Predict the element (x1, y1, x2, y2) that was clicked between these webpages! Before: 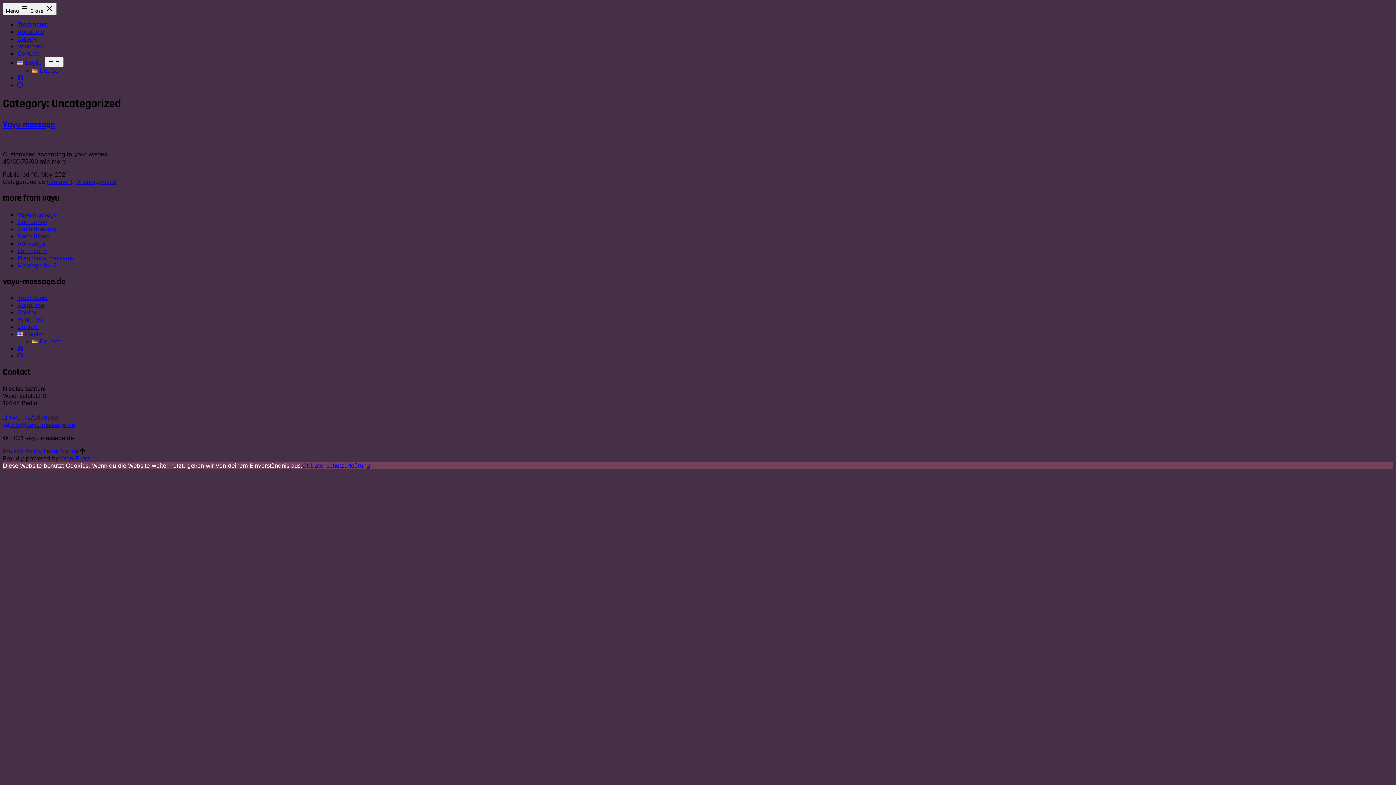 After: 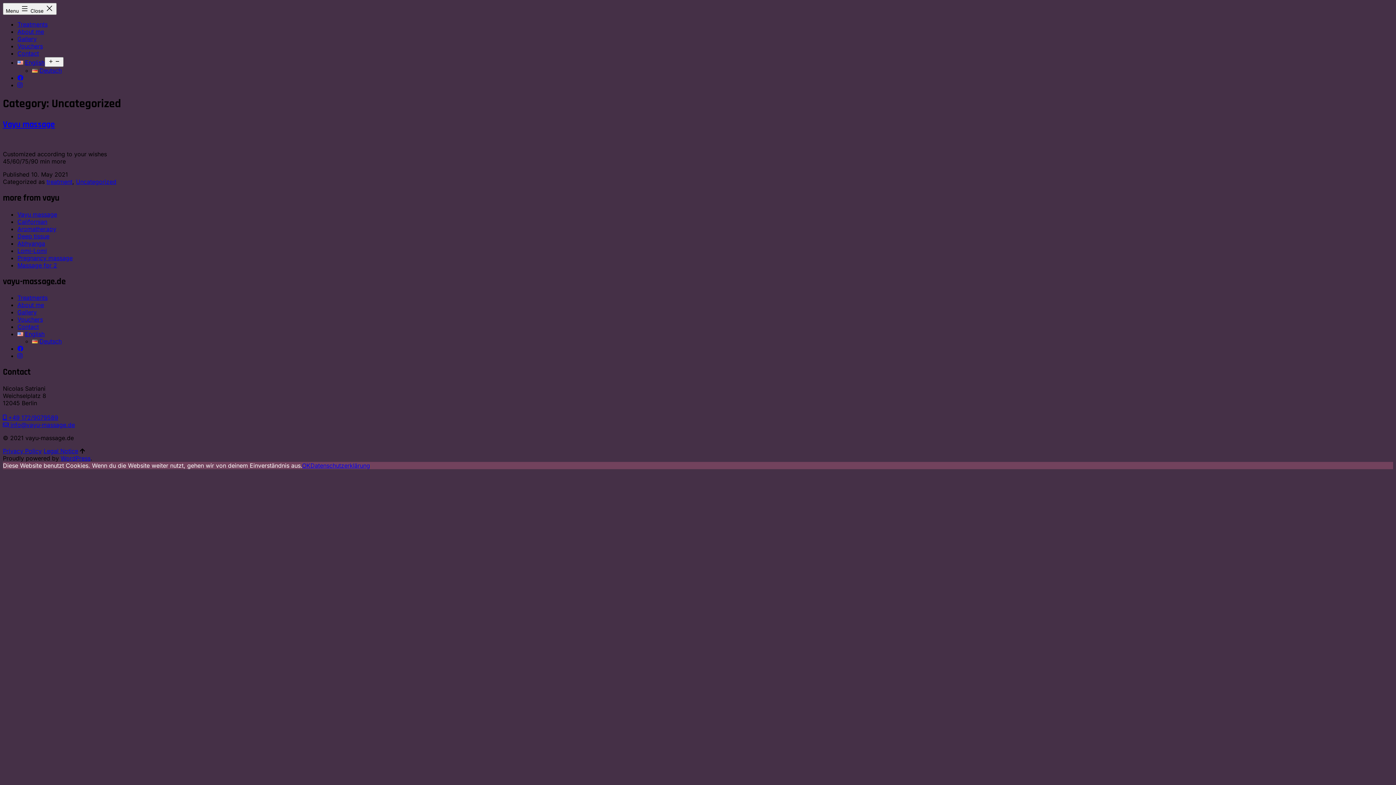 Action: label: vayu-massage.de bbox: (25, 434, 73, 441)